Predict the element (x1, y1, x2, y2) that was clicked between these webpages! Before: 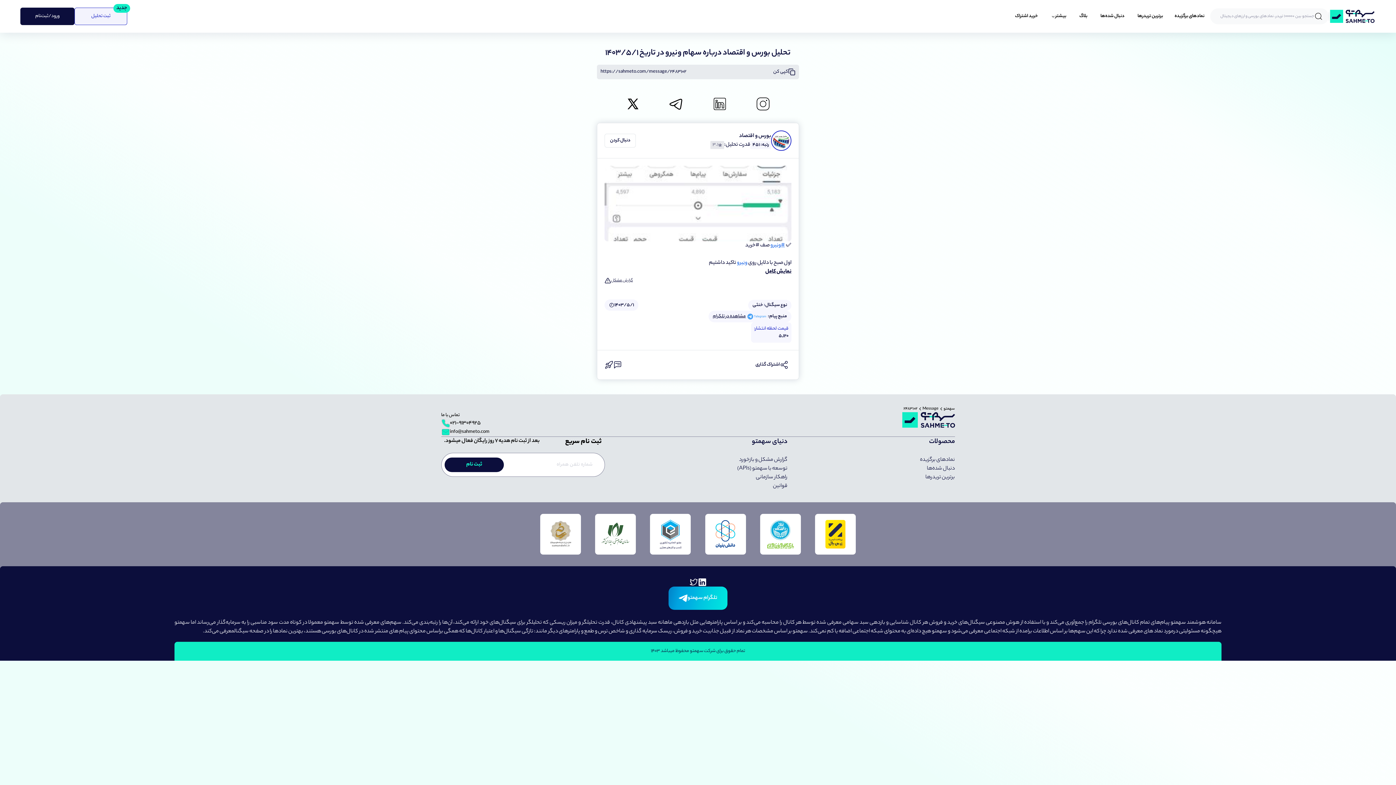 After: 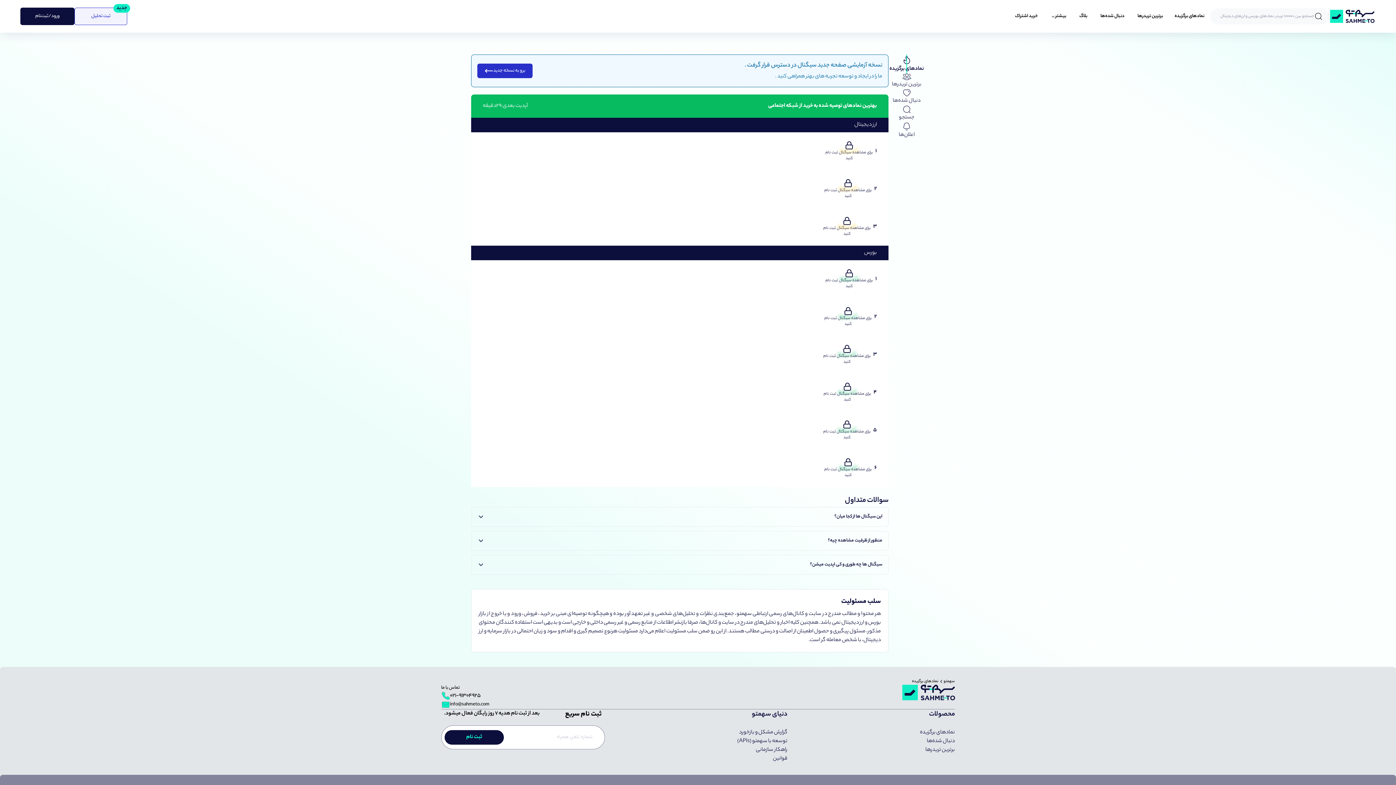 Action: bbox: (1169, 9, 1210, 23) label: نماد‌های برگزیده